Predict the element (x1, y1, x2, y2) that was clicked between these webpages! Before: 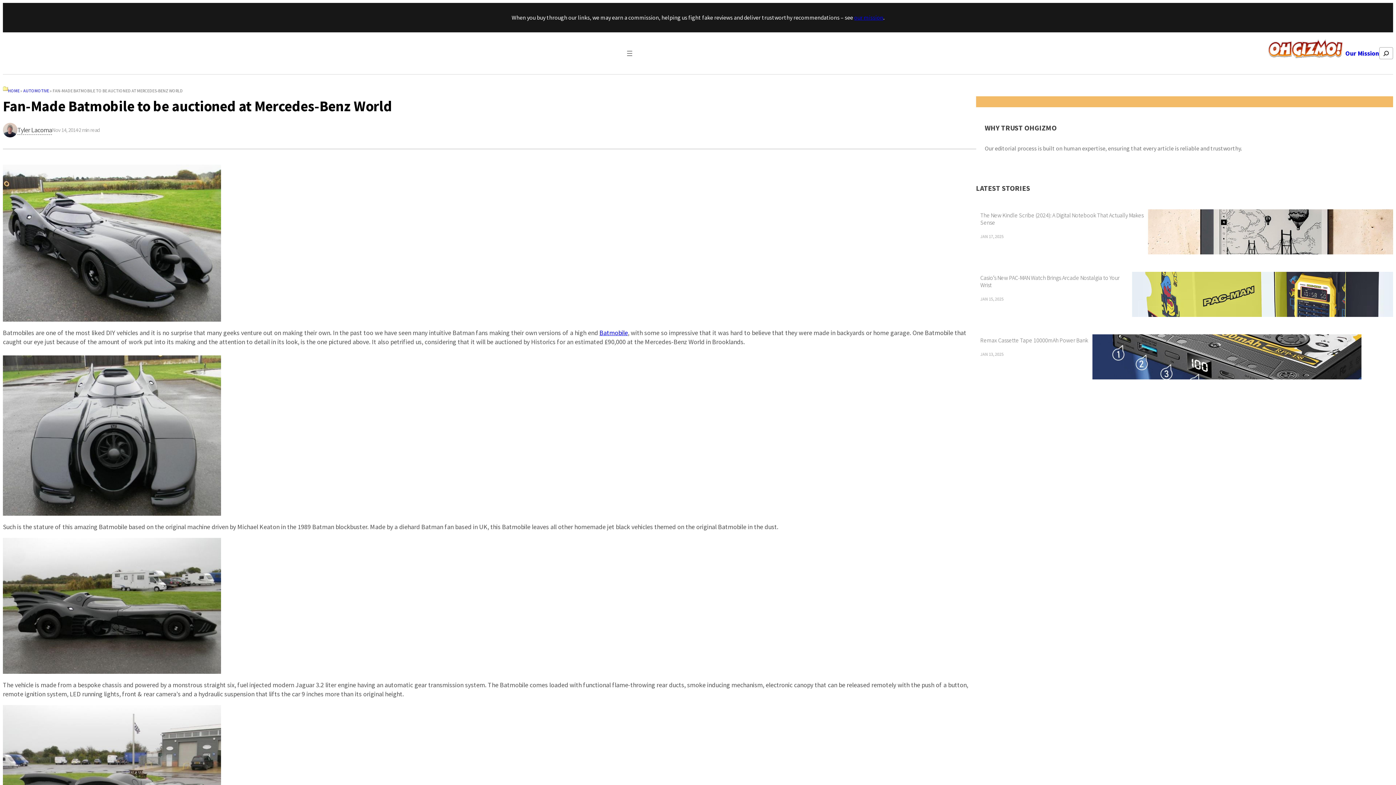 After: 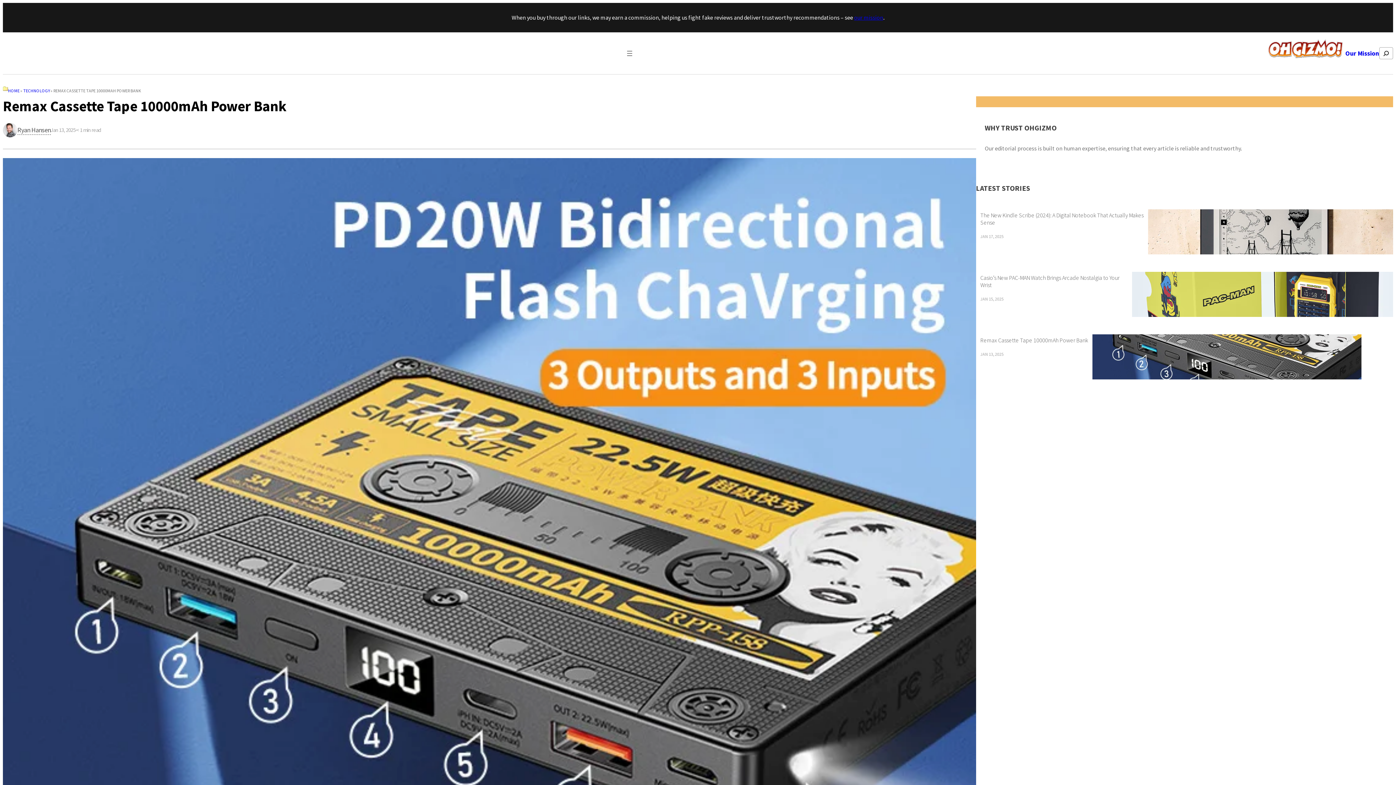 Action: bbox: (976, 328, 1393, 386) label: Remax Cassette Tape 10000mAh Power Bank

JAN 13, 2025